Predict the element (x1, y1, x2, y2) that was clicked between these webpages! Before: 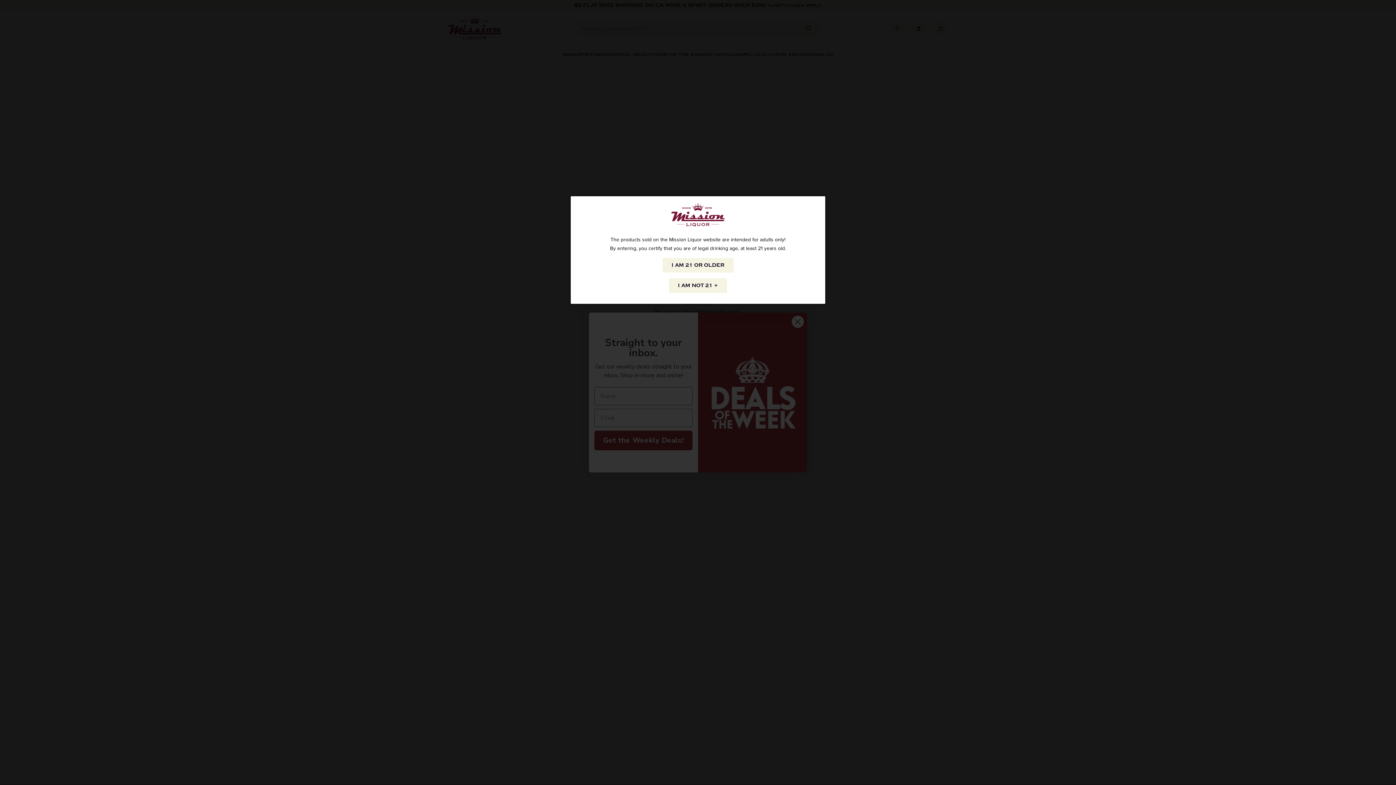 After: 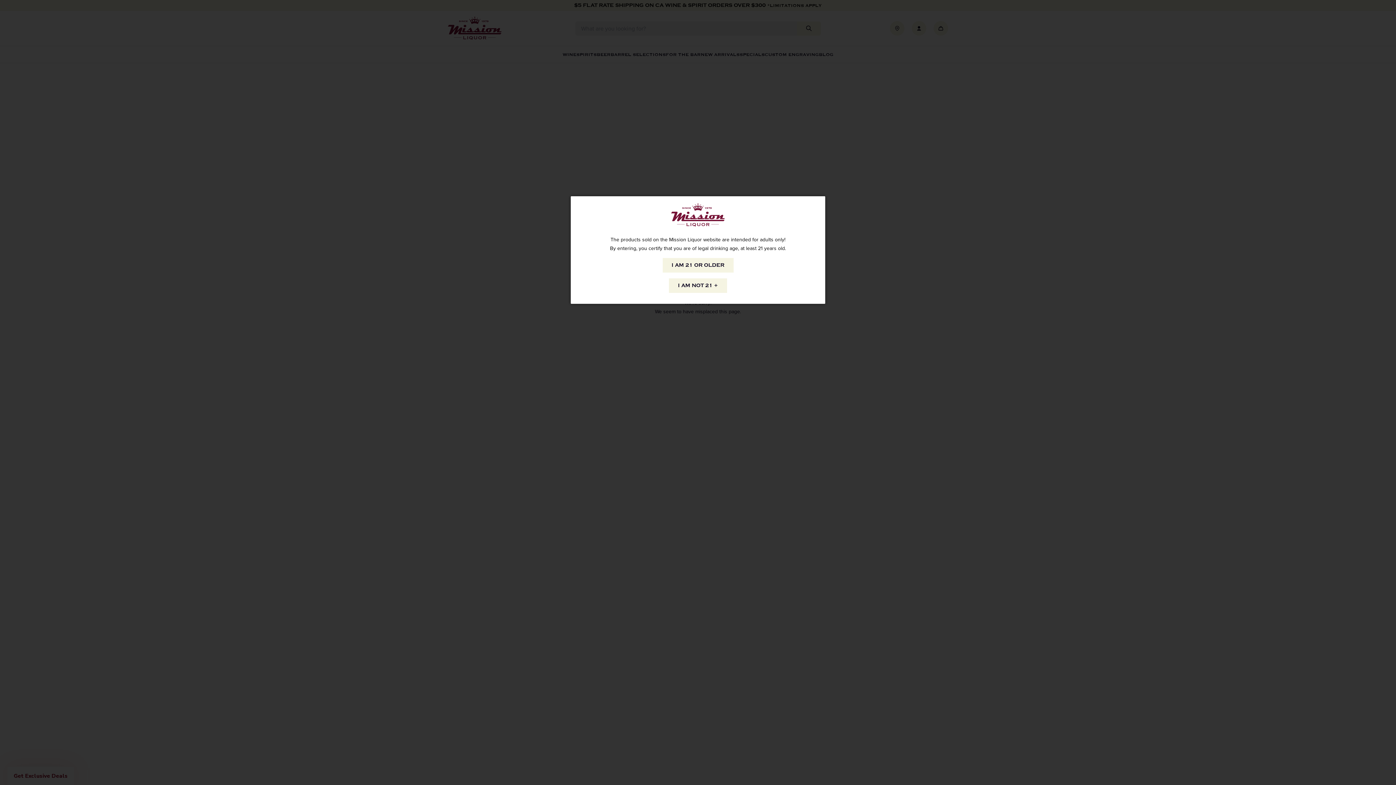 Action: bbox: (669, 278, 727, 293) label: I AM NOT 21 +